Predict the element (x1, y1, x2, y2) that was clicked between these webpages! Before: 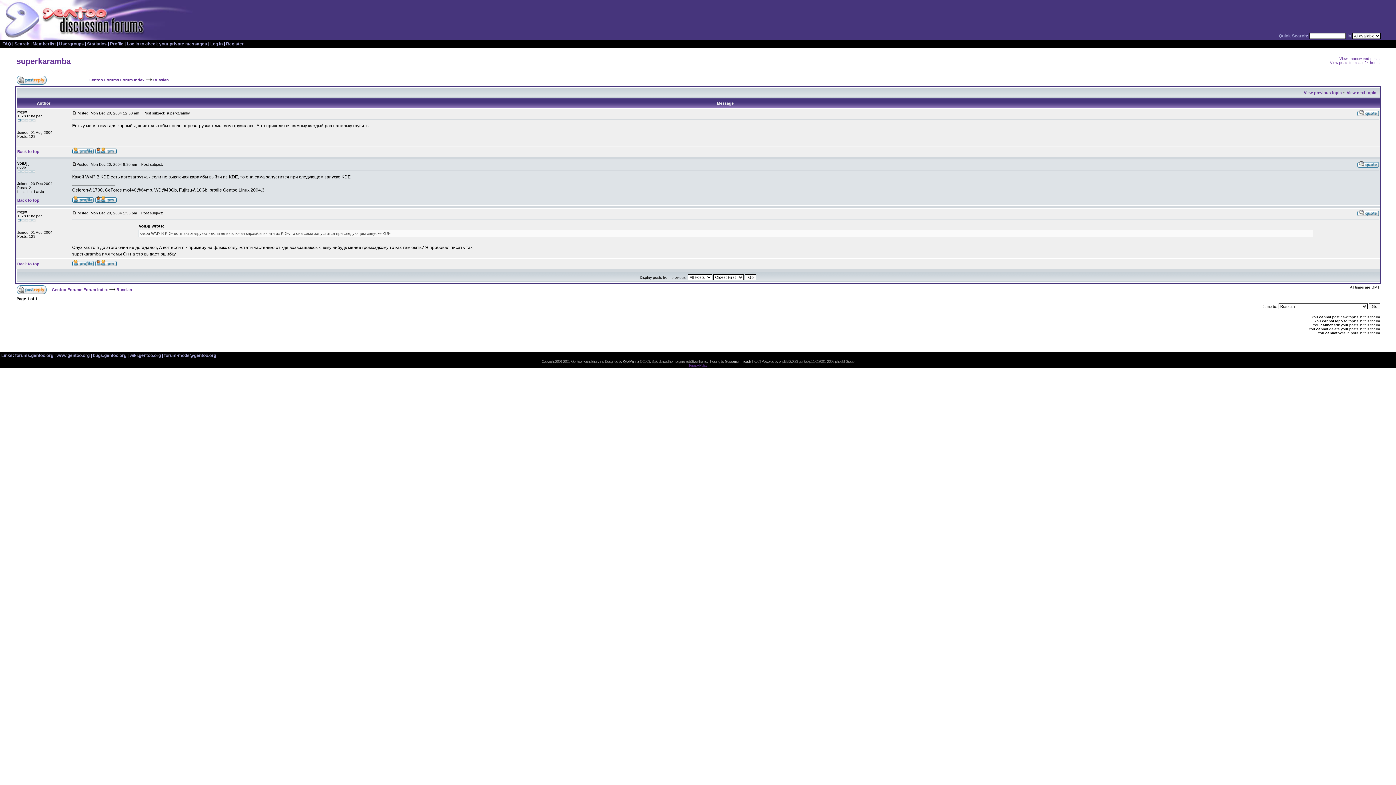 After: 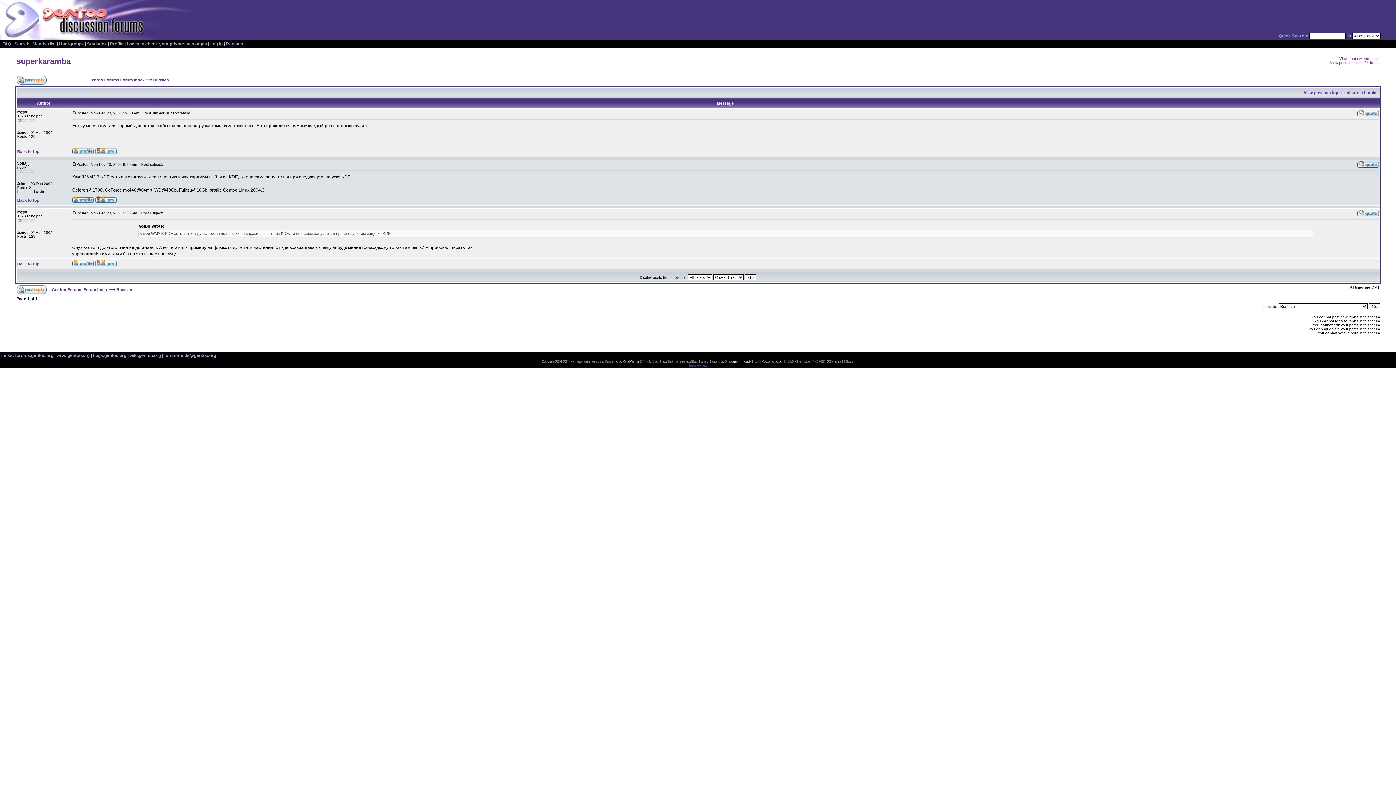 Action: bbox: (778, 359, 788, 363) label: phpBB